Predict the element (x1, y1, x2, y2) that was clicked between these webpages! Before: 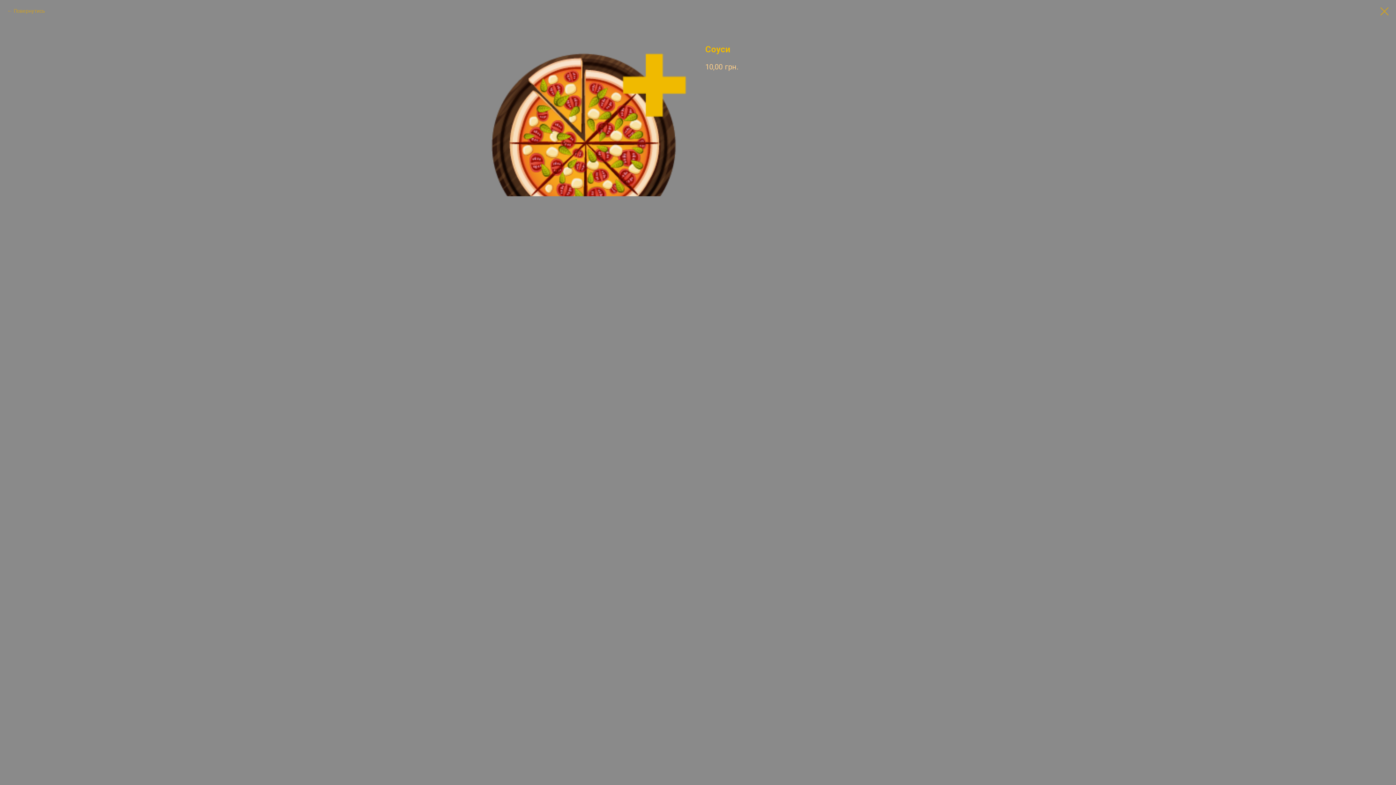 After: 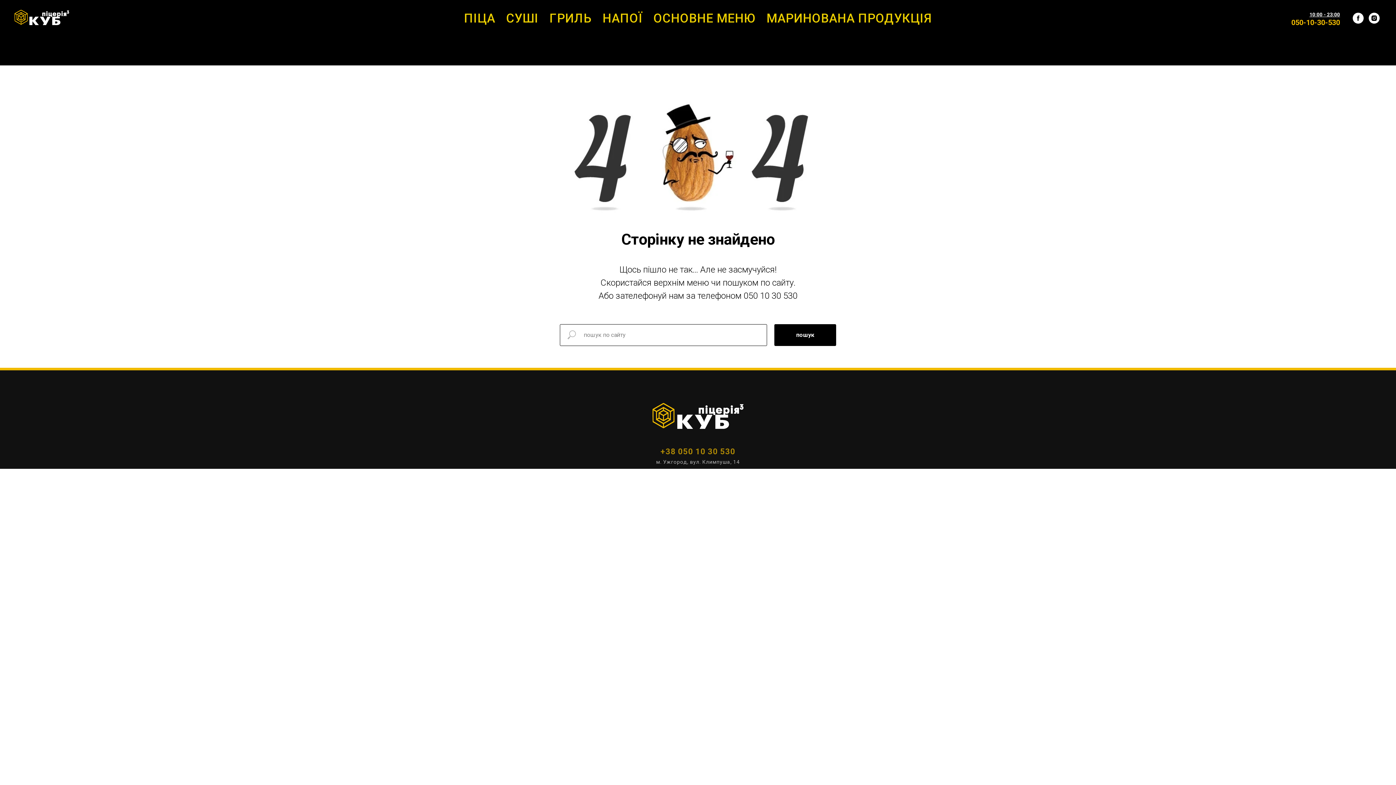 Action: bbox: (1380, 7, 1389, 15)